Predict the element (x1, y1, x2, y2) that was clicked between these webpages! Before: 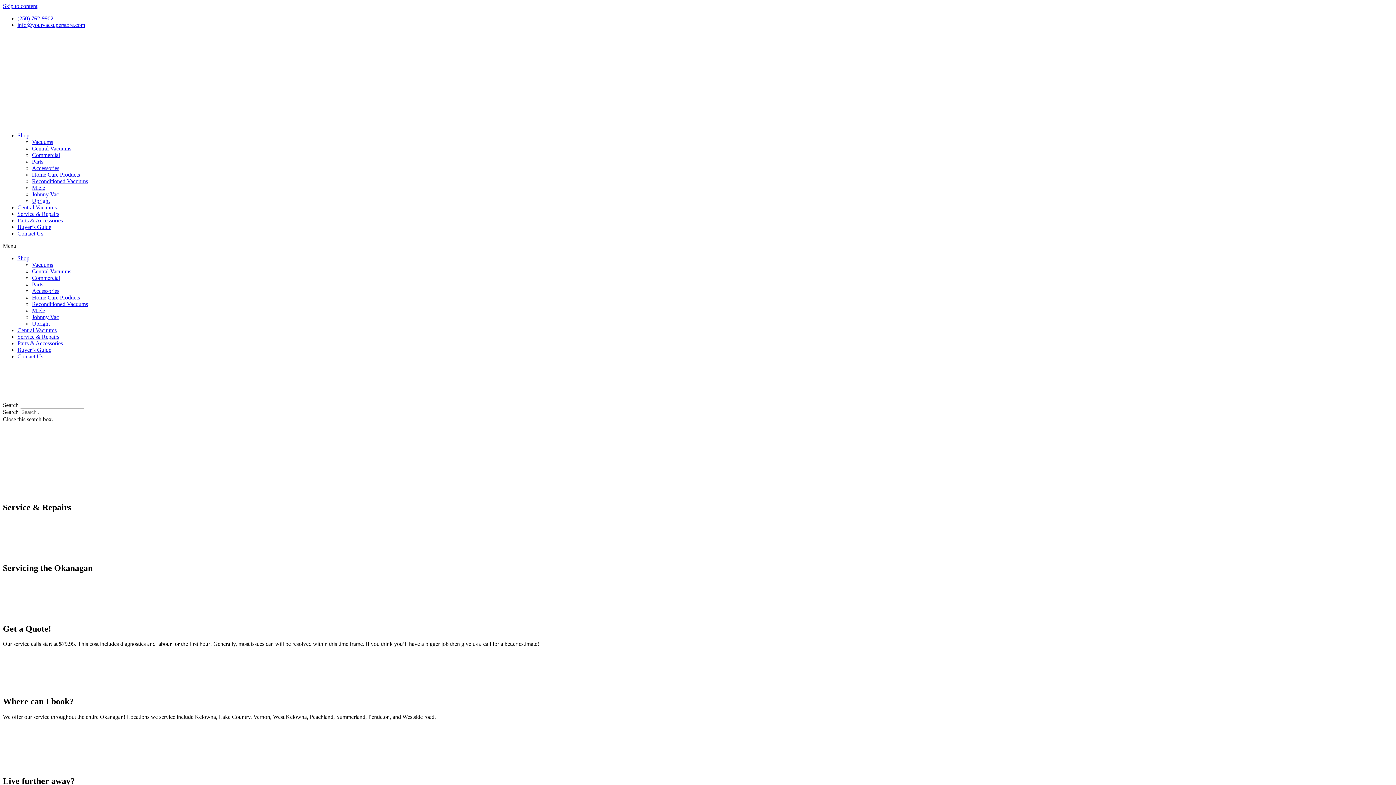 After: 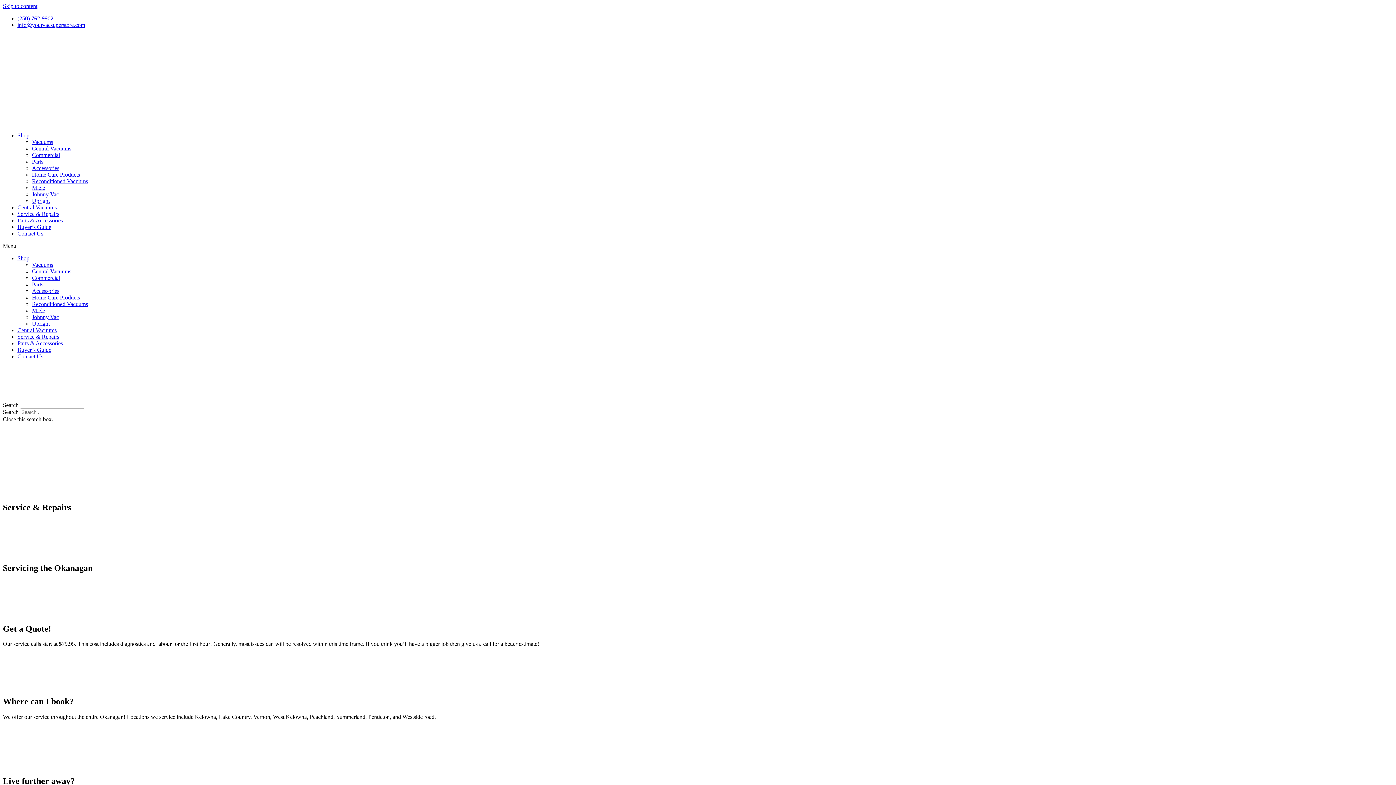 Action: label: Service & Repairs bbox: (17, 333, 59, 340)